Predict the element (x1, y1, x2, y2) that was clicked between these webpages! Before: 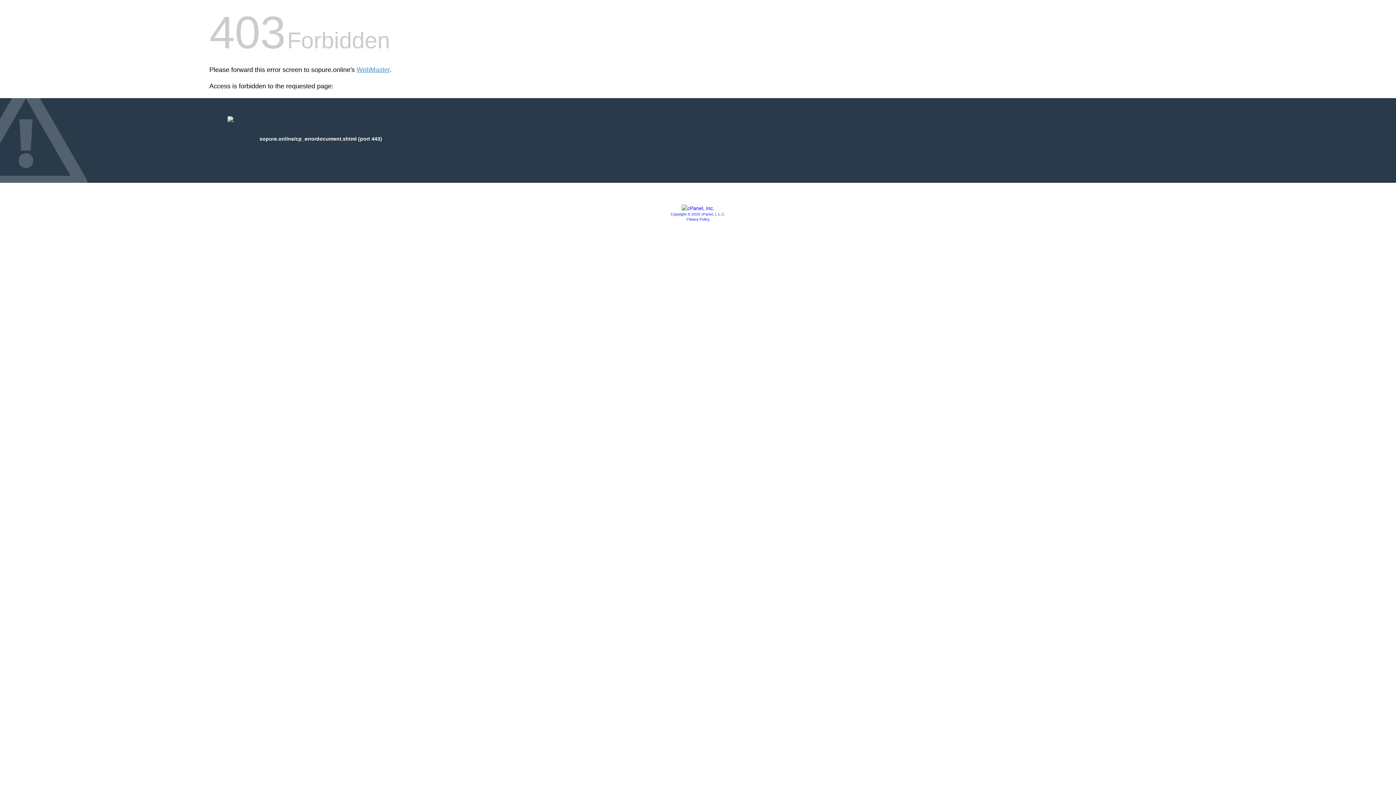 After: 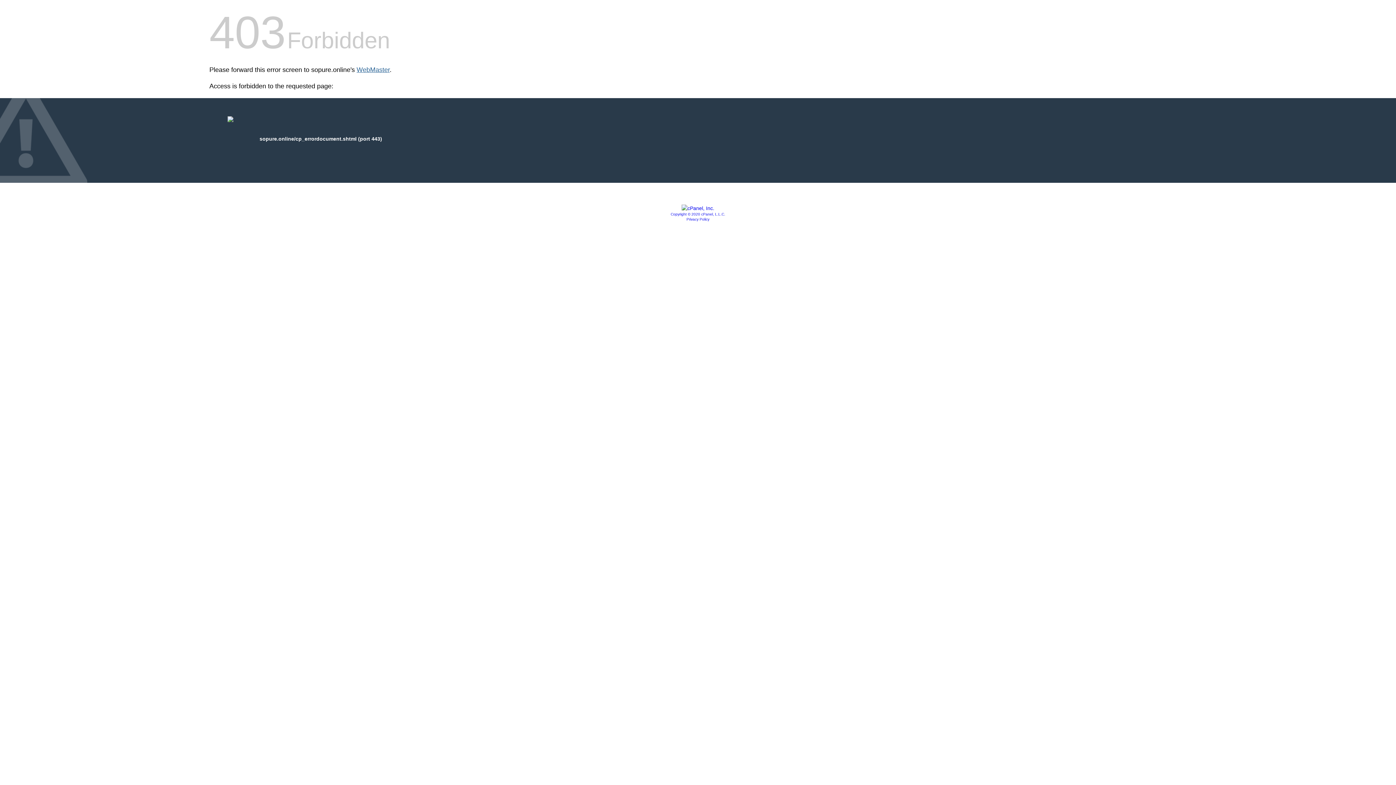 Action: bbox: (356, 66, 389, 73) label: WebMaster